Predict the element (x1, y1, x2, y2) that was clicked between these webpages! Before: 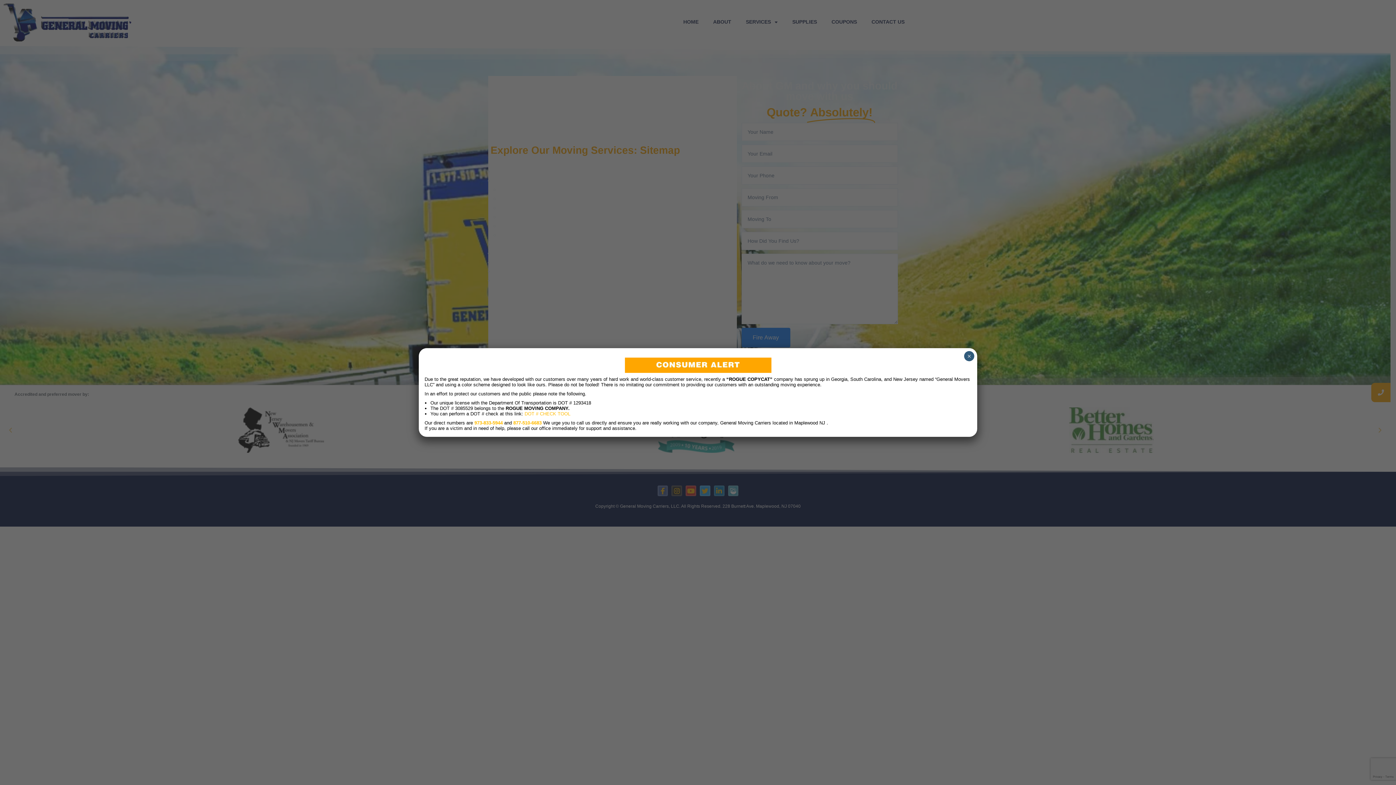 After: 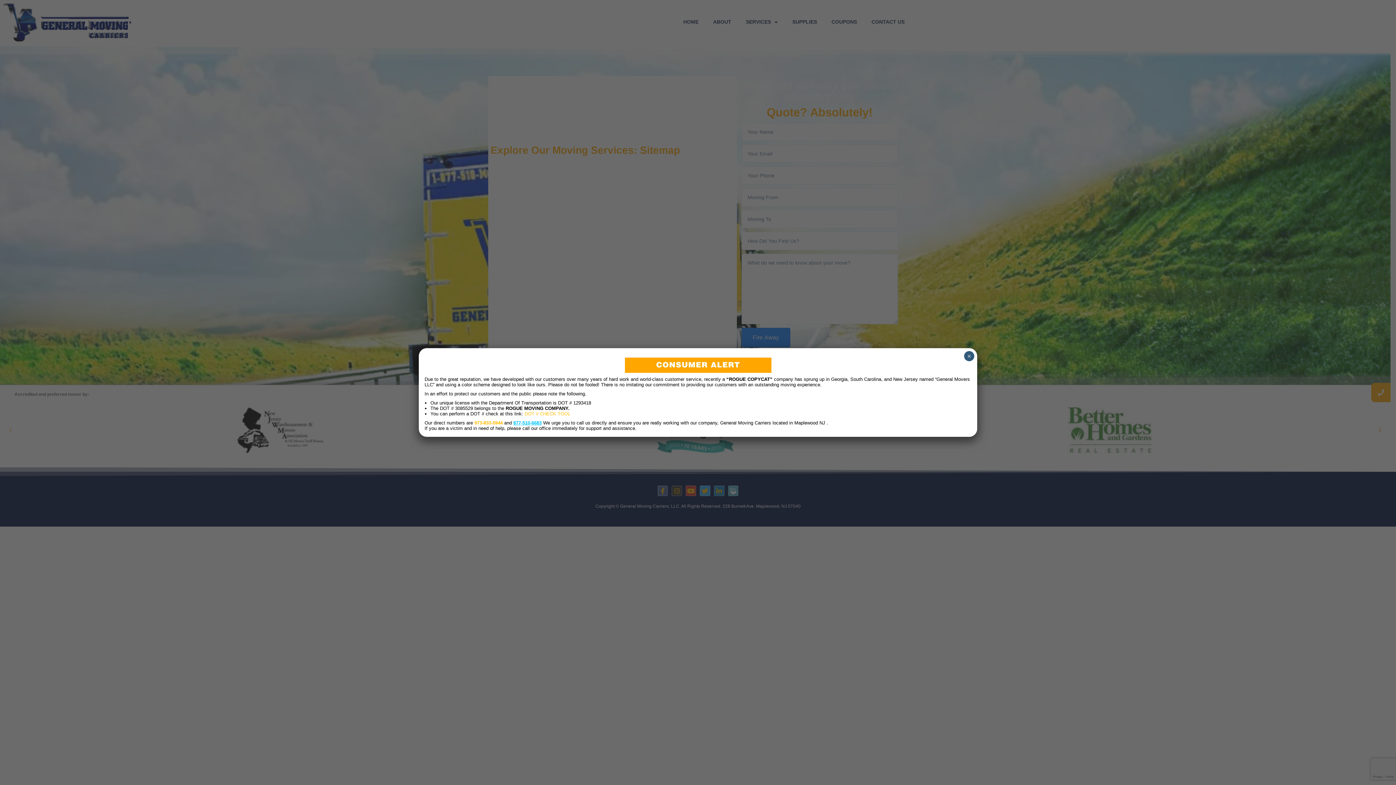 Action: bbox: (513, 420, 541, 425) label: 877-510-6683